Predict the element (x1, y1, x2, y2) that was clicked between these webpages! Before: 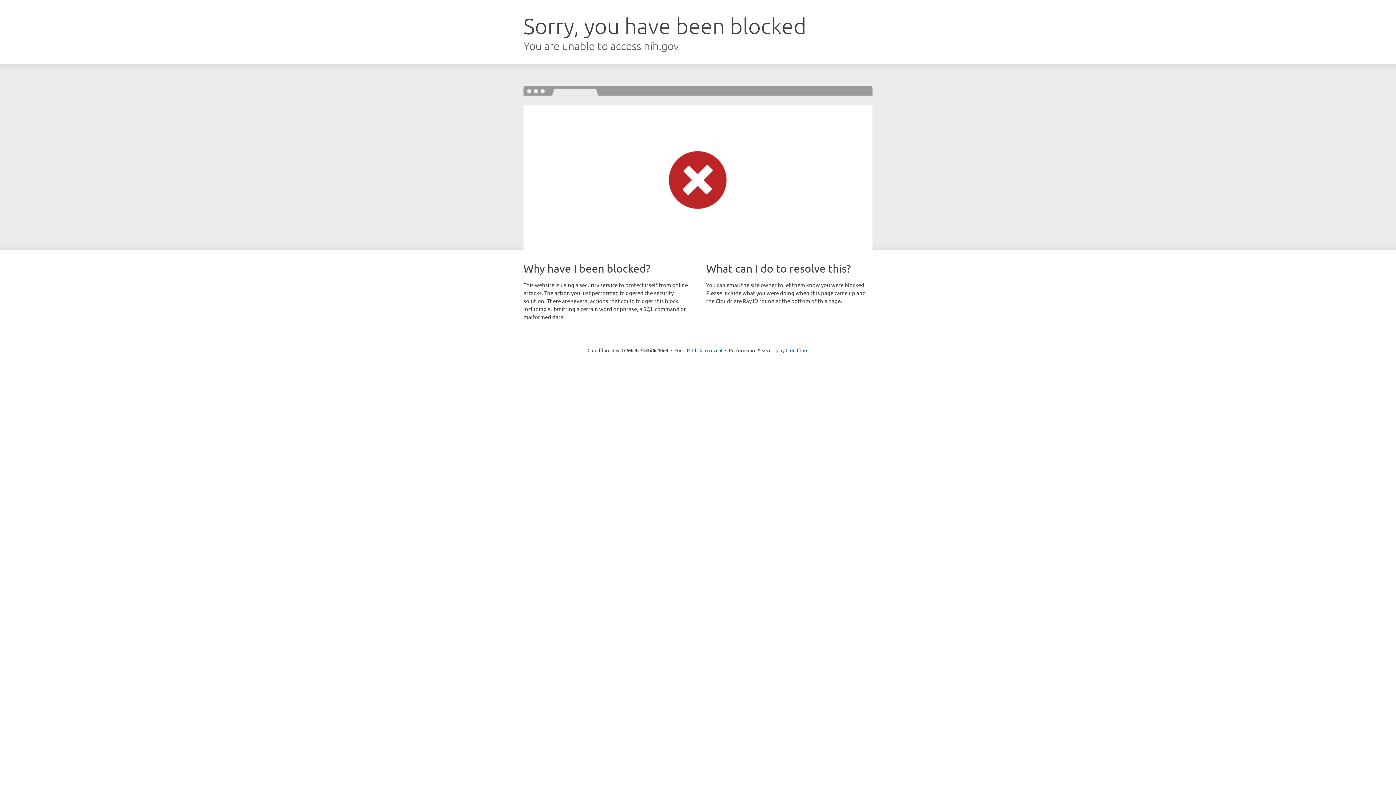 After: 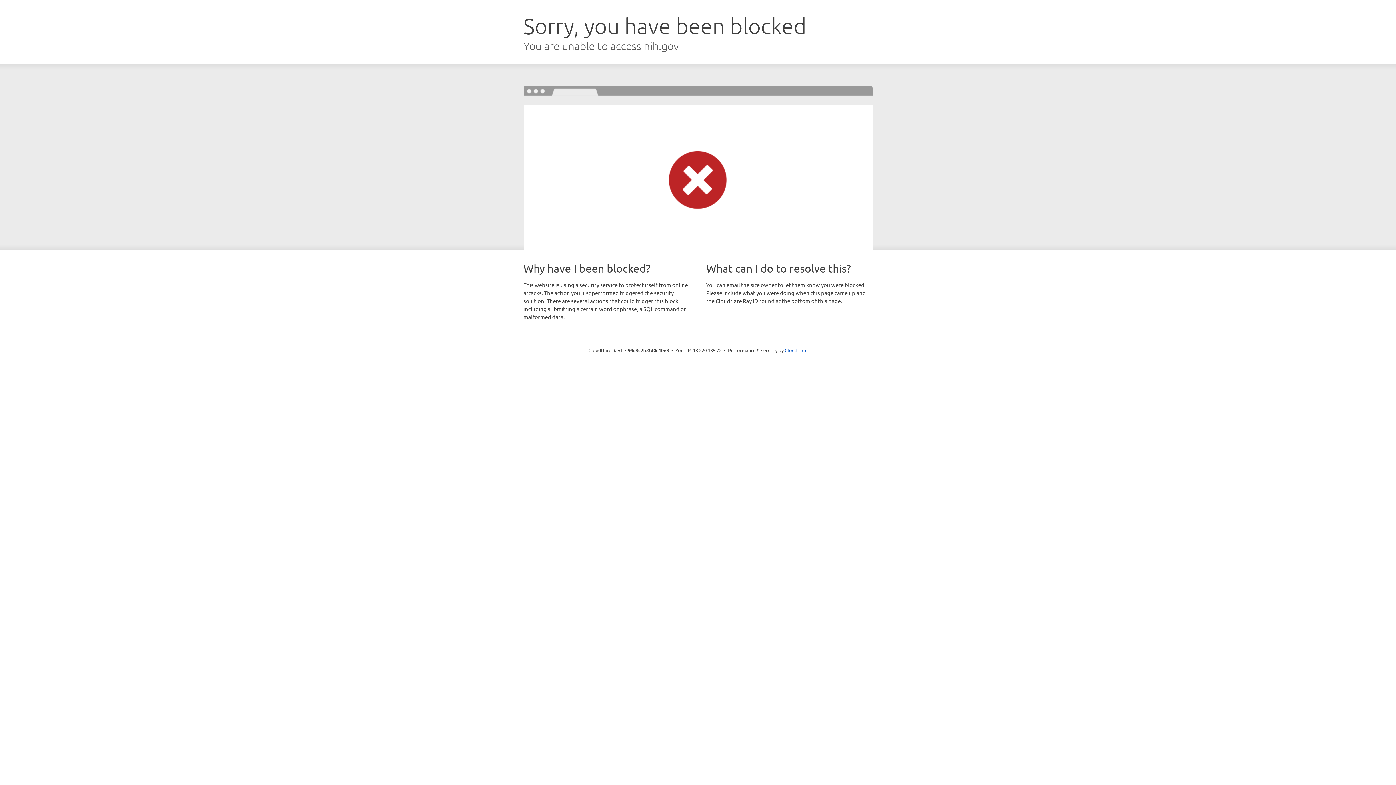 Action: bbox: (692, 346, 722, 353) label: Click to reveal